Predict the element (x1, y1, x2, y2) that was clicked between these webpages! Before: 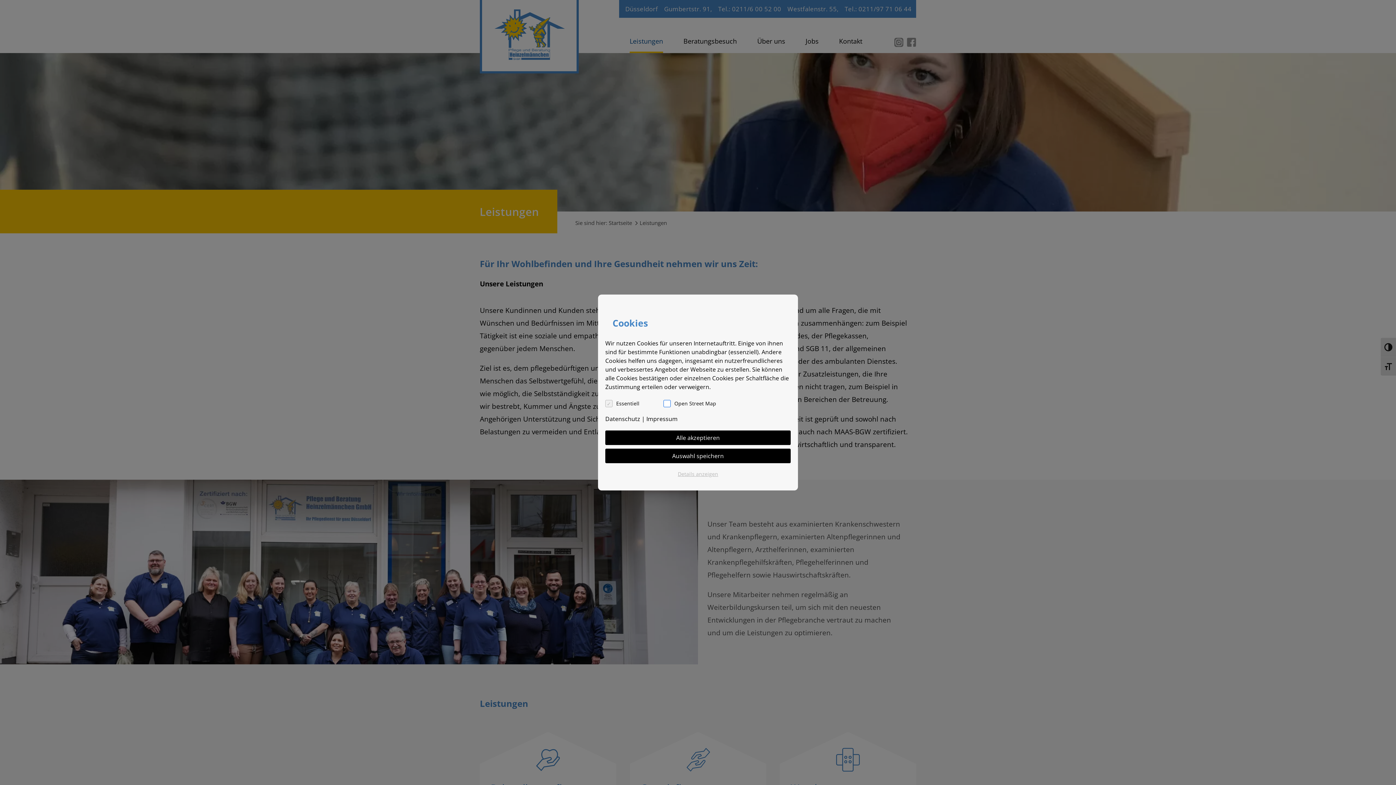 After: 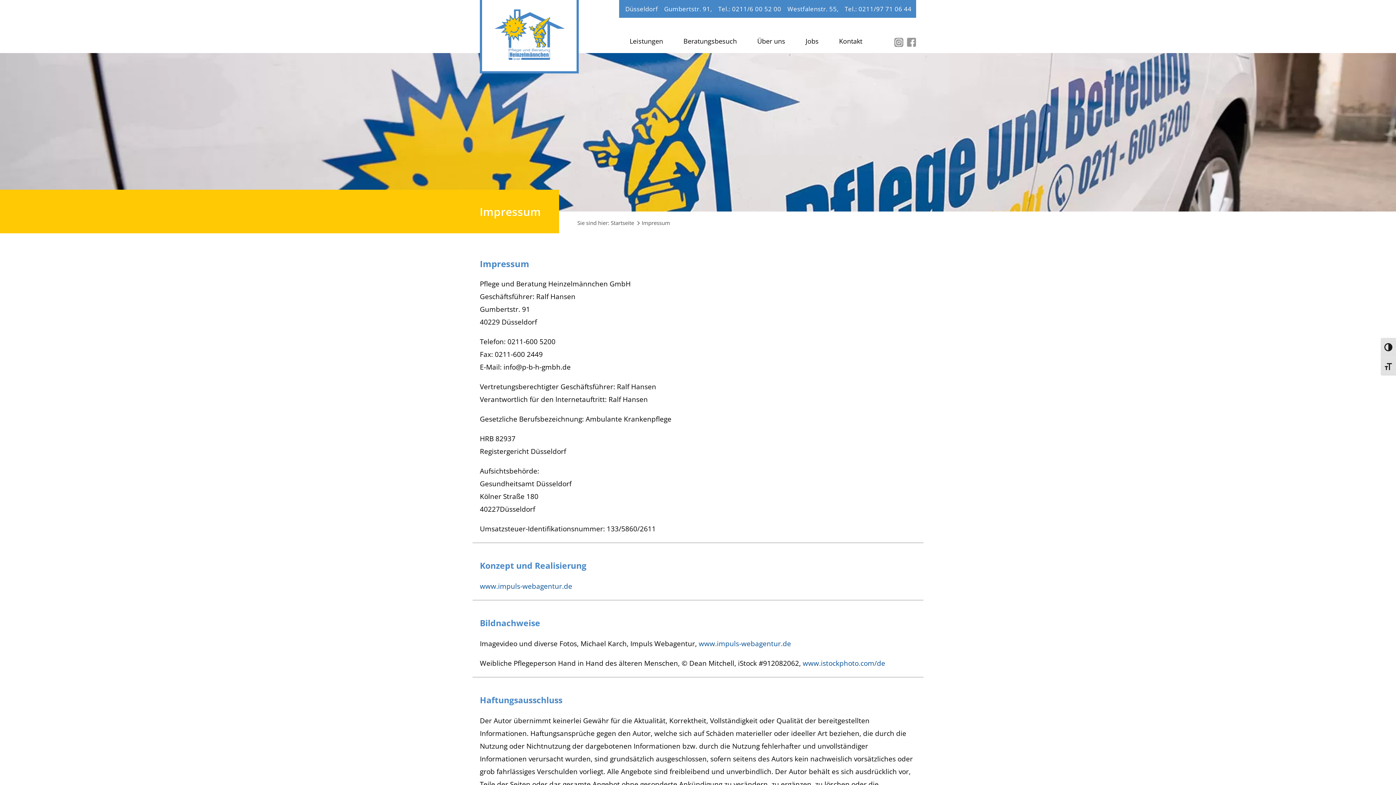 Action: bbox: (646, 415, 677, 423) label: Impressum